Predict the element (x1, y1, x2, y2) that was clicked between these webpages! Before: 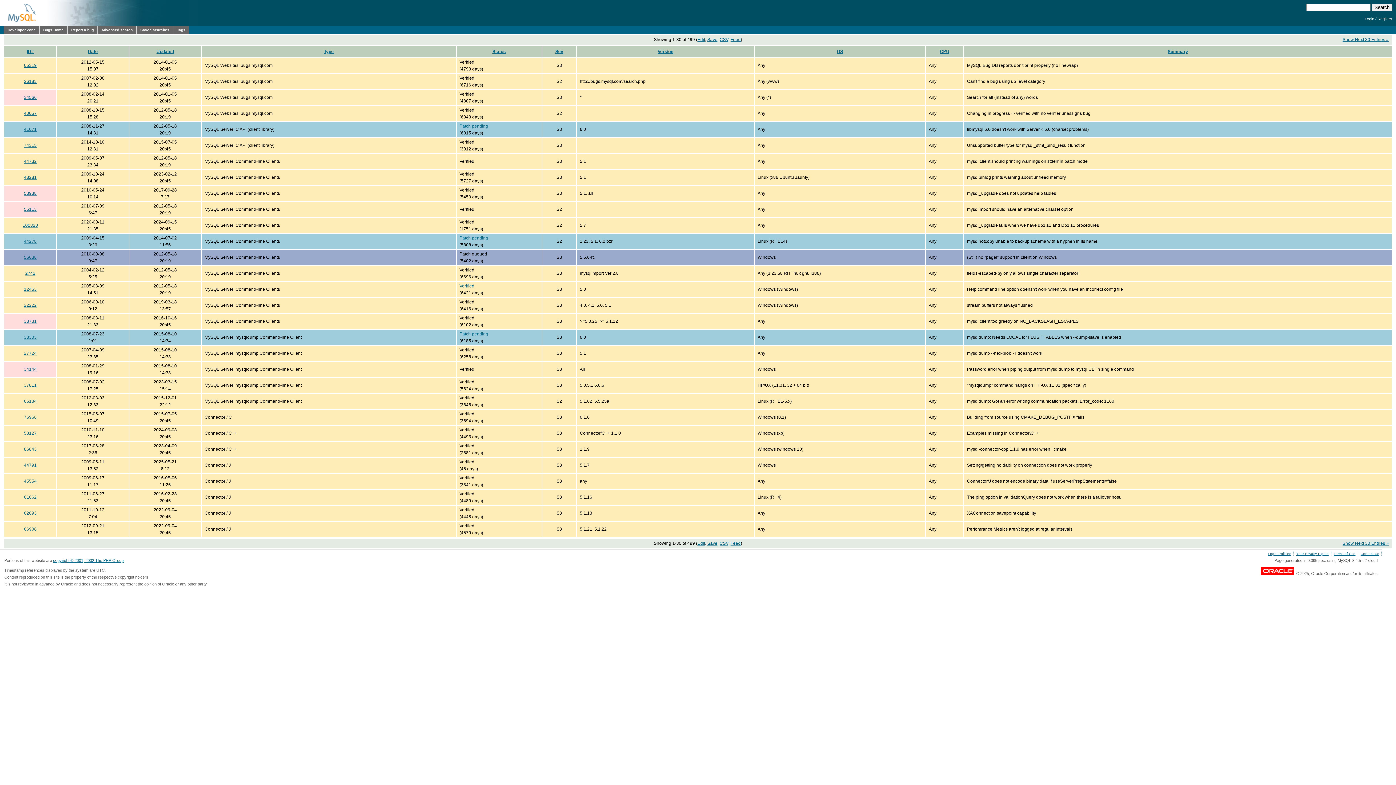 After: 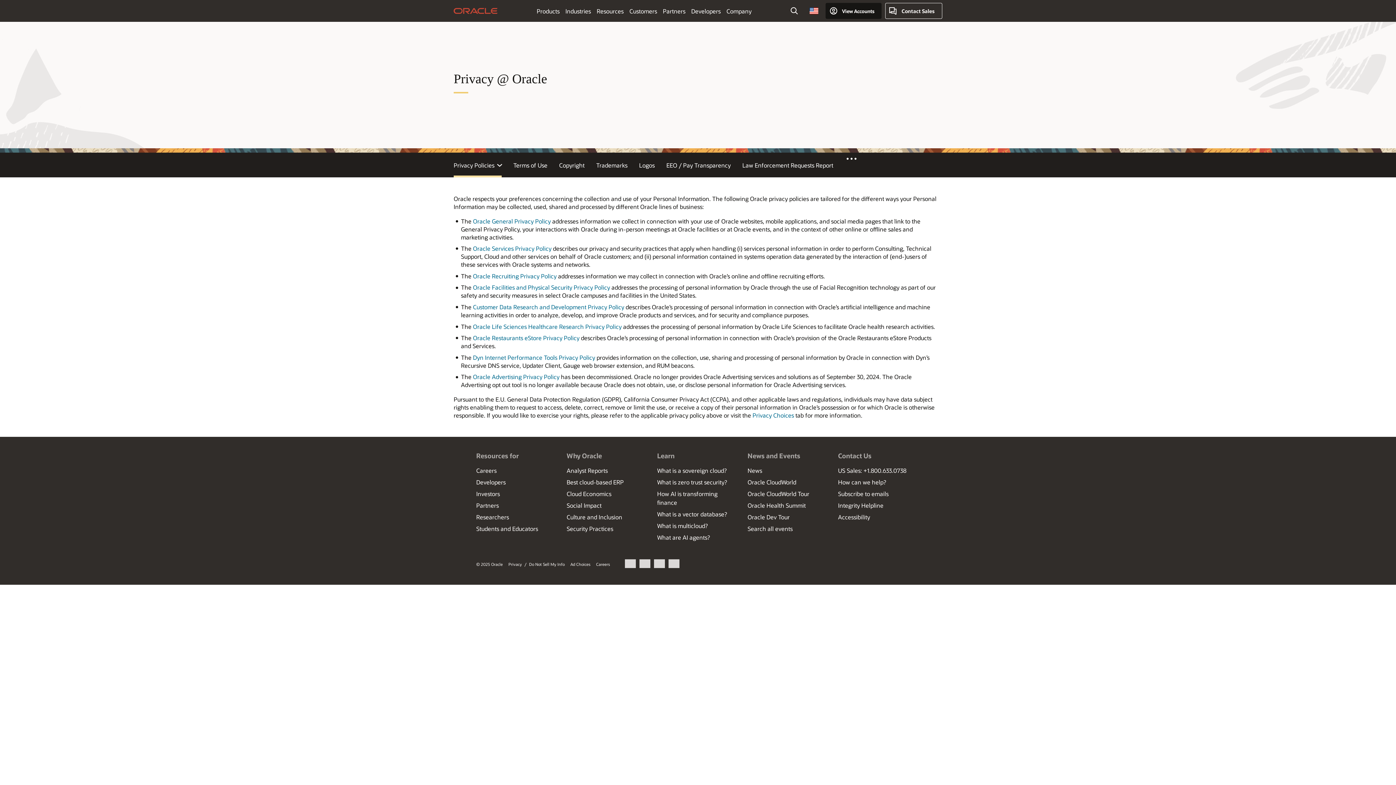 Action: label: Your Privacy Rights bbox: (1296, 552, 1328, 556)